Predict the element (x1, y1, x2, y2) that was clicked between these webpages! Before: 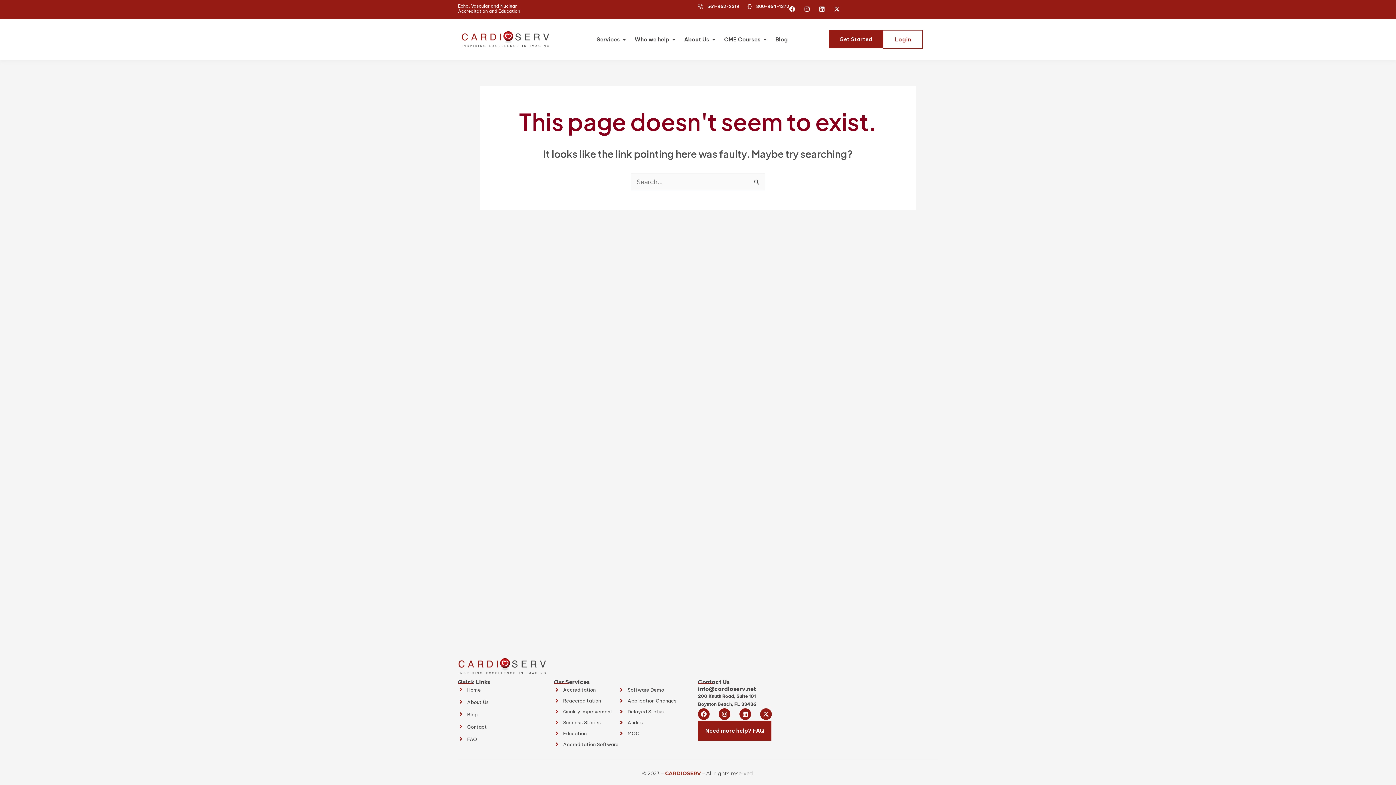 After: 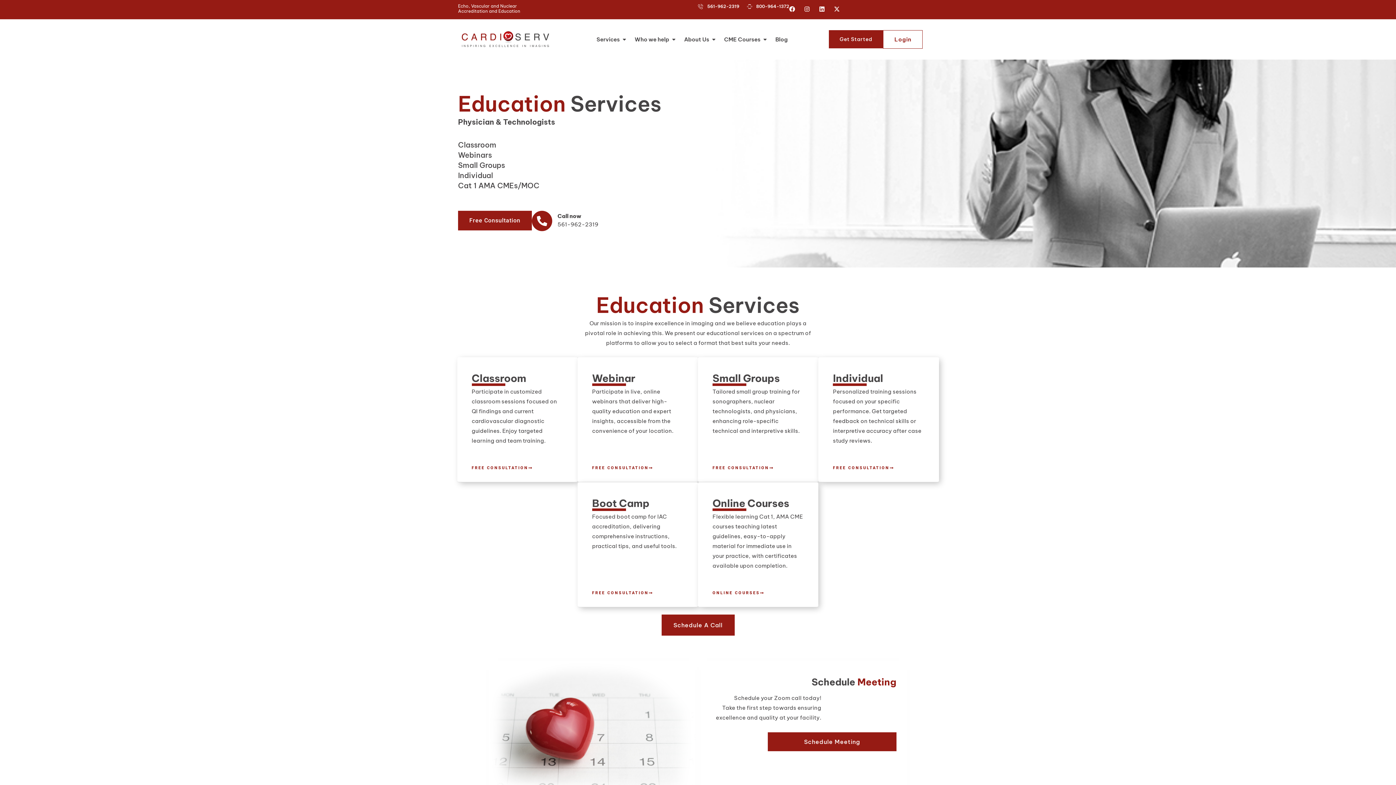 Action: label: Education bbox: (554, 729, 618, 738)